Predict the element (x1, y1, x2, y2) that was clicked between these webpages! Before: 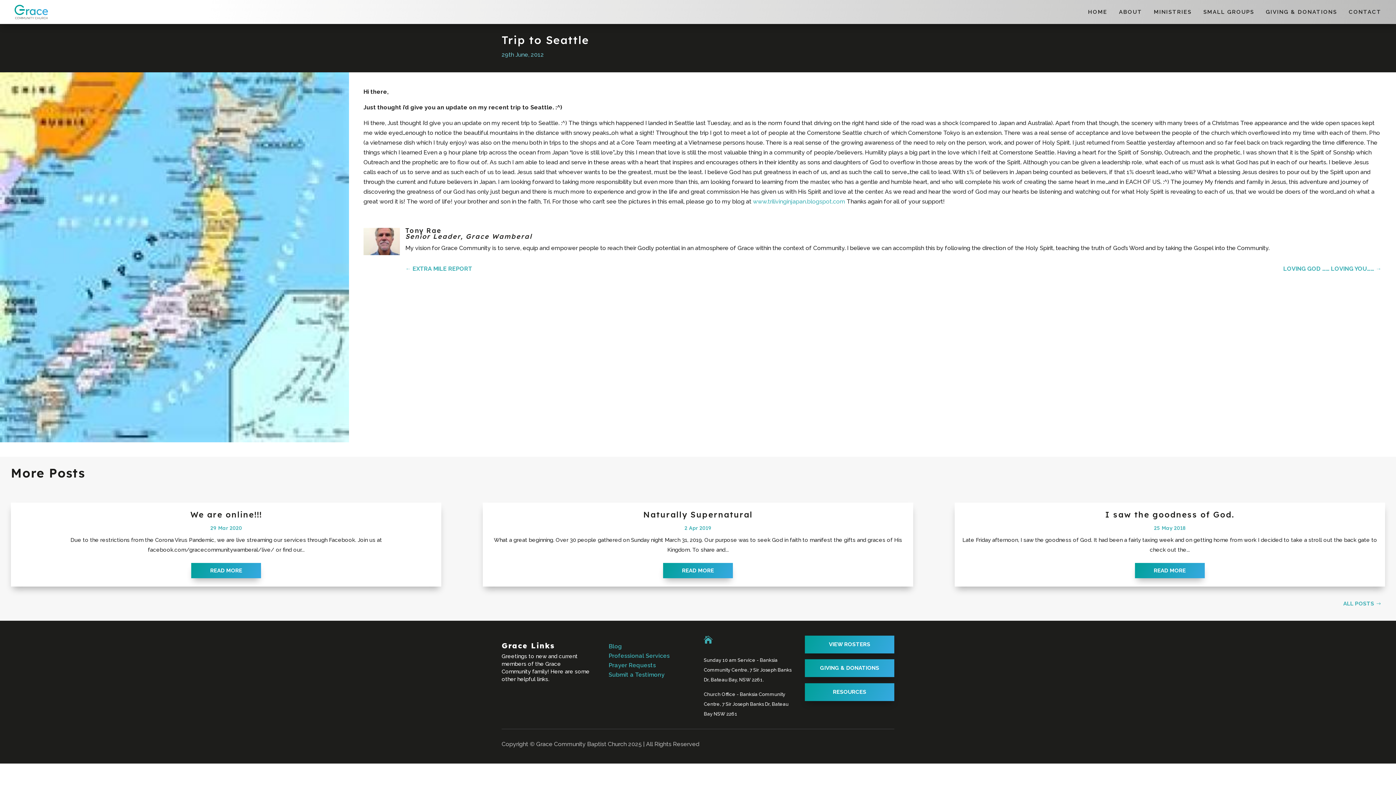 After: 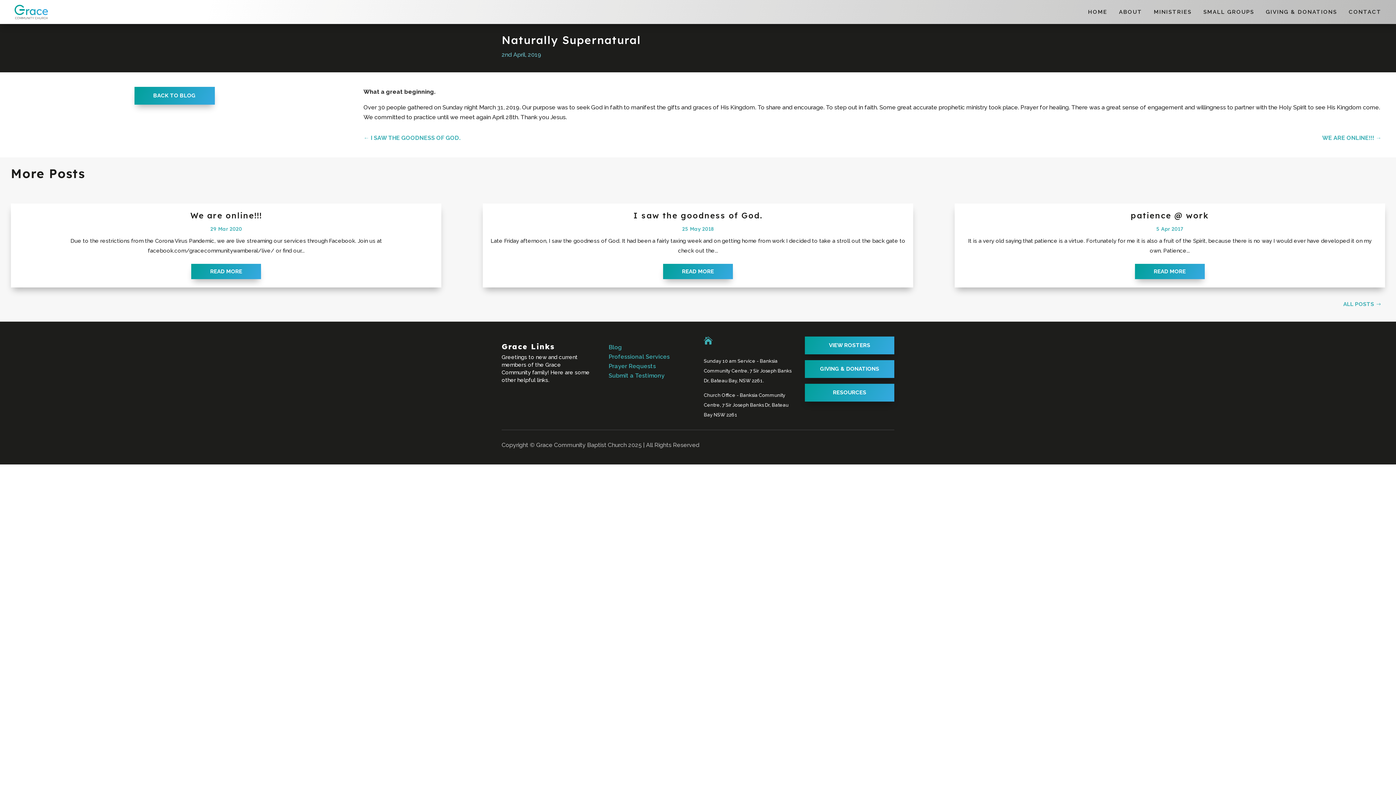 Action: bbox: (663, 563, 733, 578) label: READ MORE